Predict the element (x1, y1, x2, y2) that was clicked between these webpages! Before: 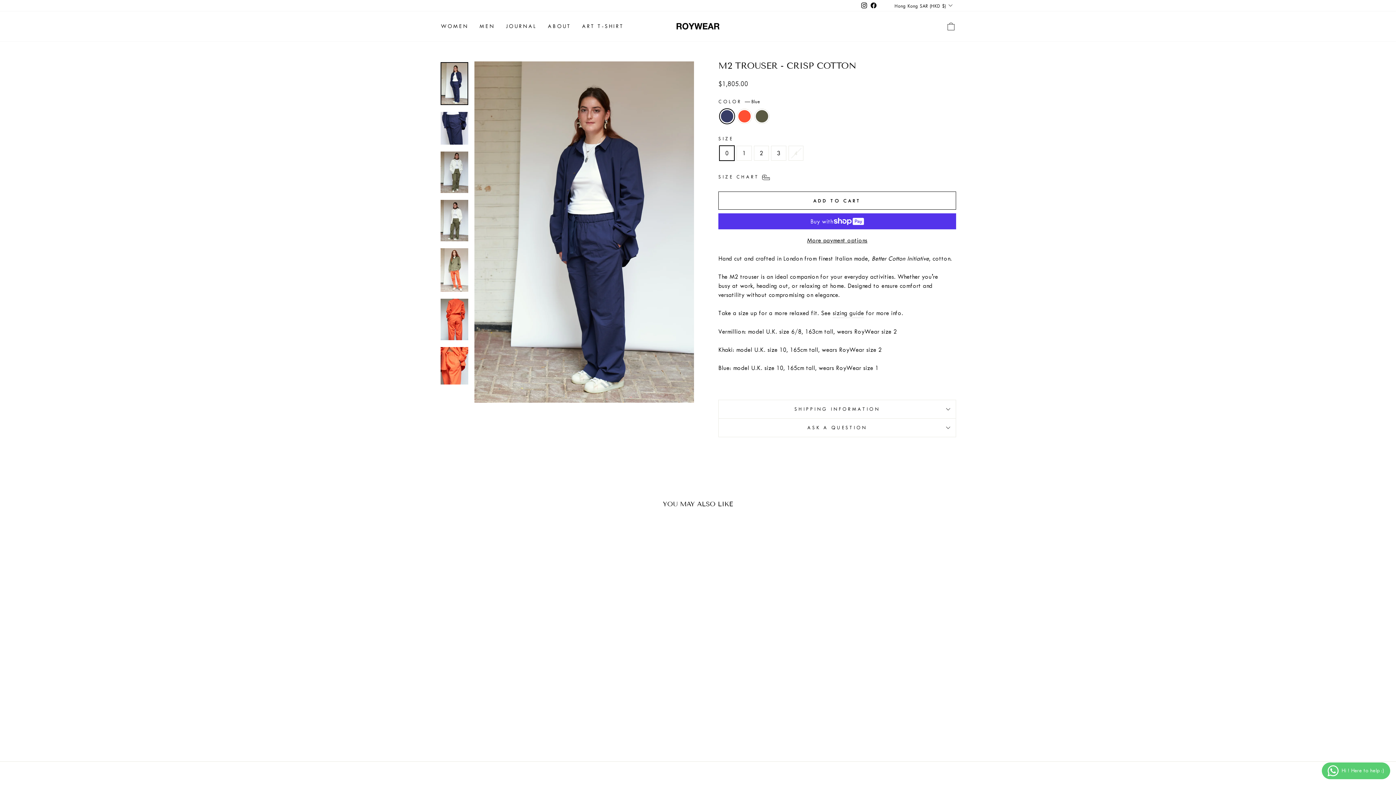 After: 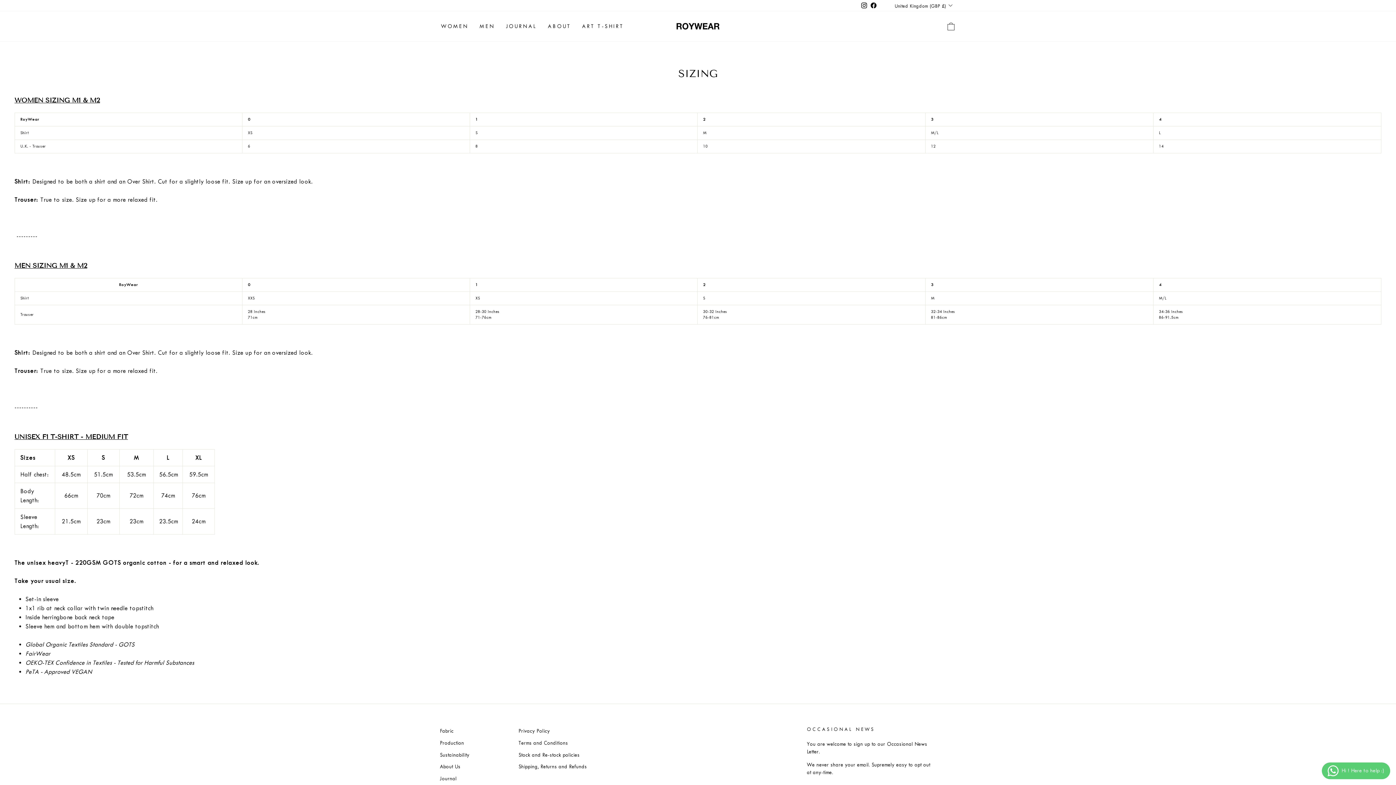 Action: label: sizing guide bbox: (832, 308, 864, 318)